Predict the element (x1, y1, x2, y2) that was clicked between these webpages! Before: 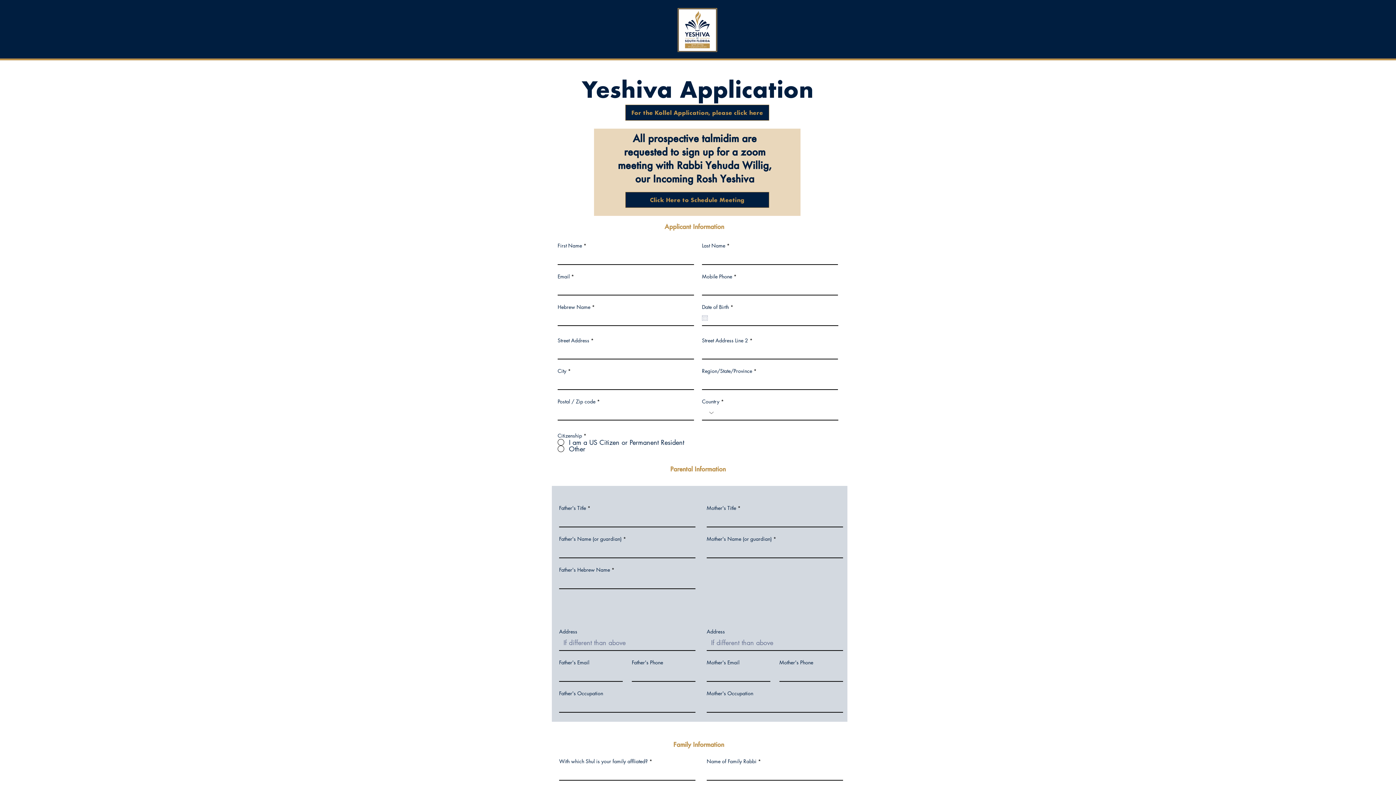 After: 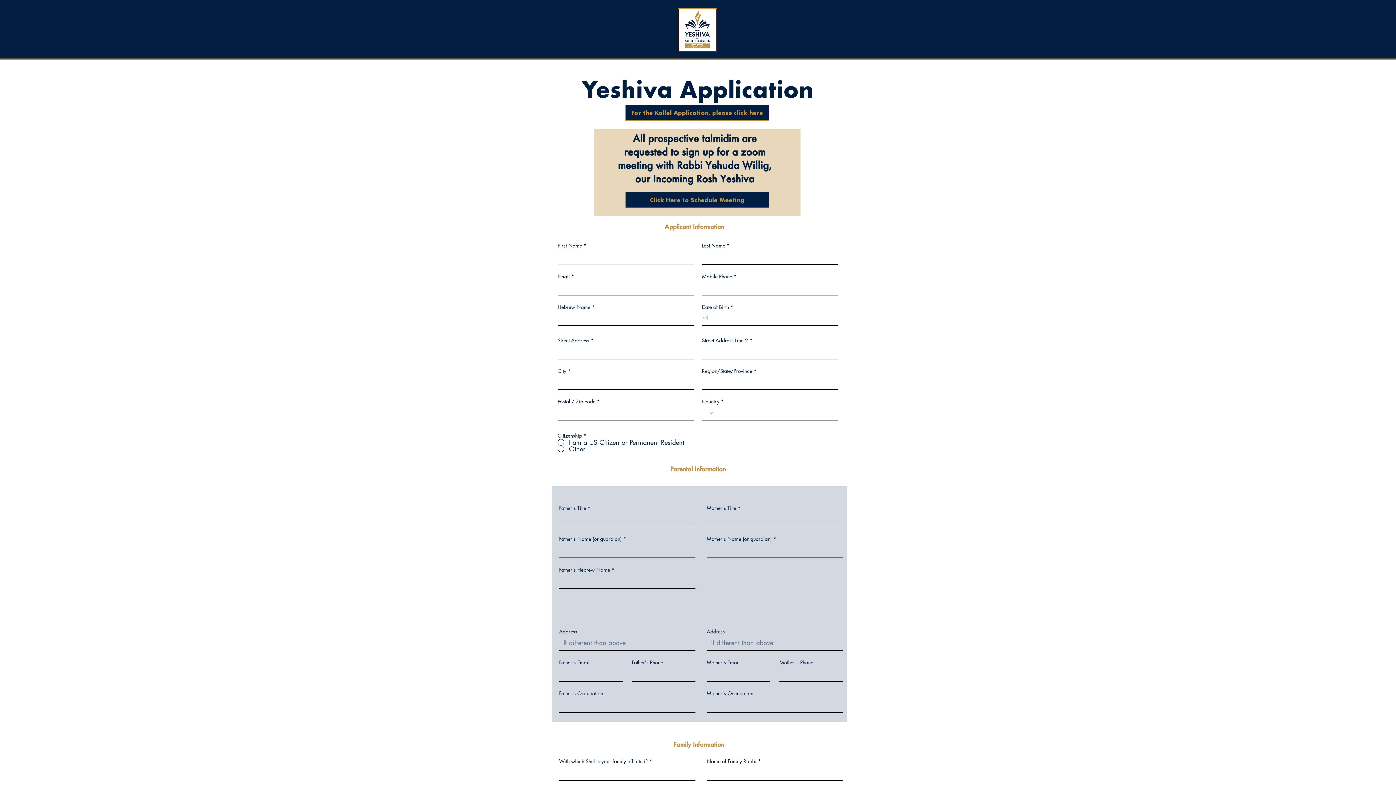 Action: label: Open calendar bbox: (702, 315, 708, 320)